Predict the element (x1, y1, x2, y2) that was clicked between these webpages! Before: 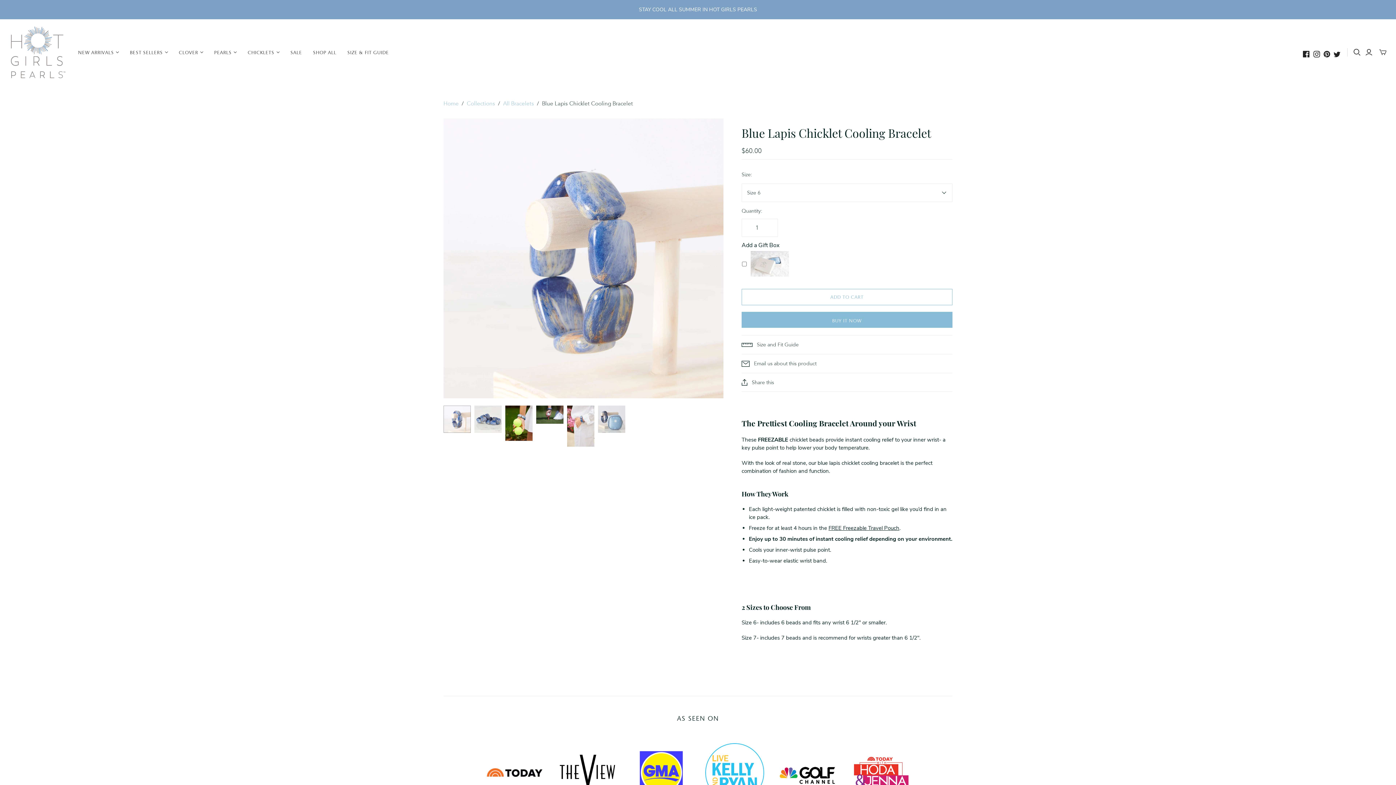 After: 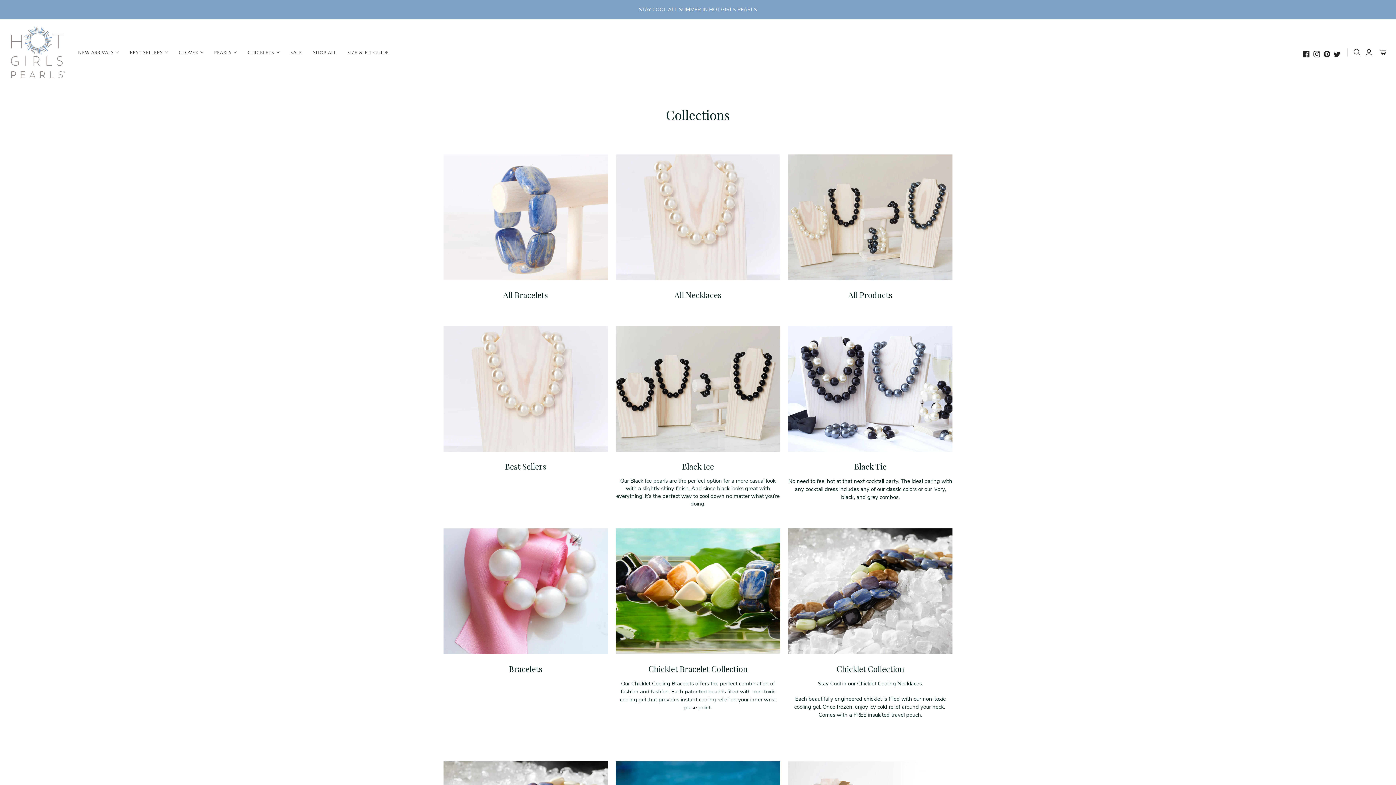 Action: label: Collections bbox: (466, 100, 495, 107)